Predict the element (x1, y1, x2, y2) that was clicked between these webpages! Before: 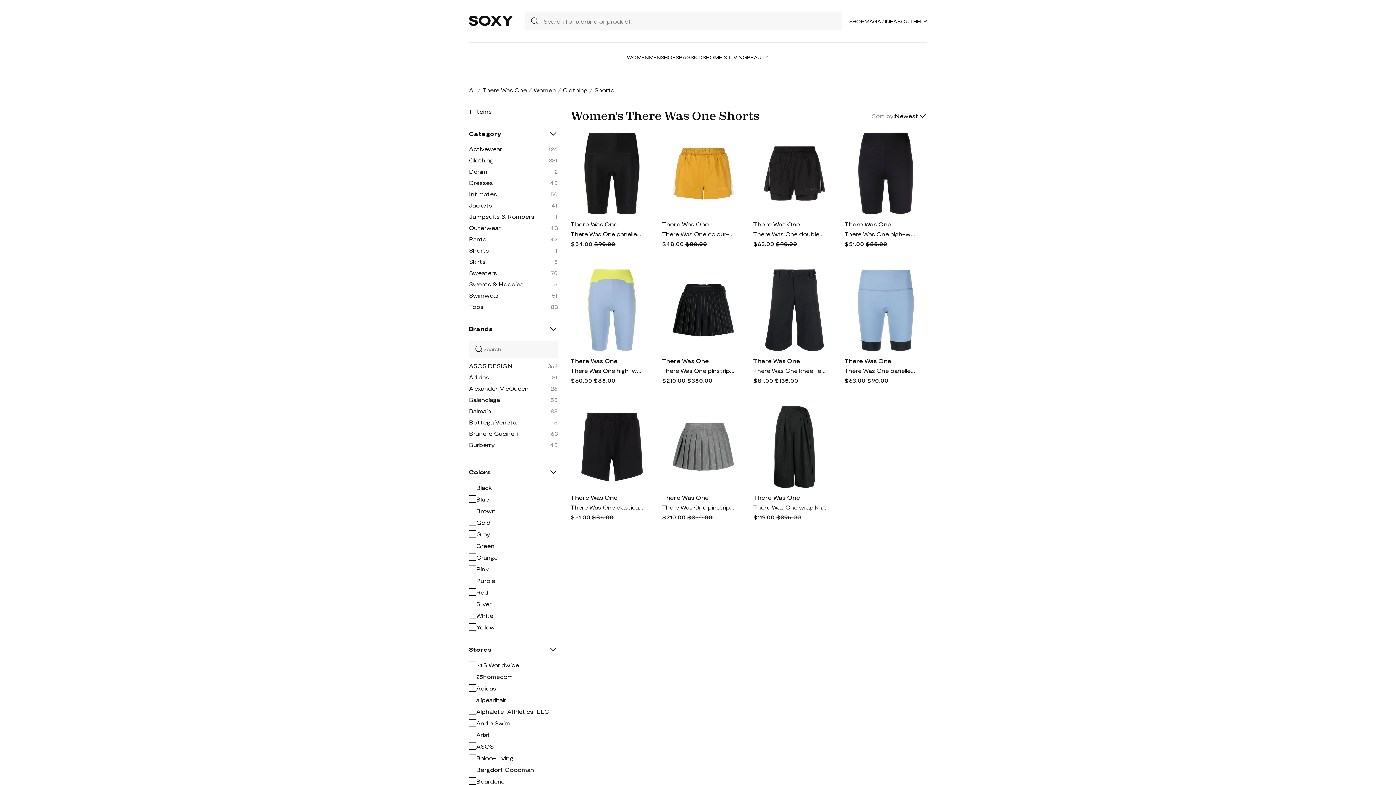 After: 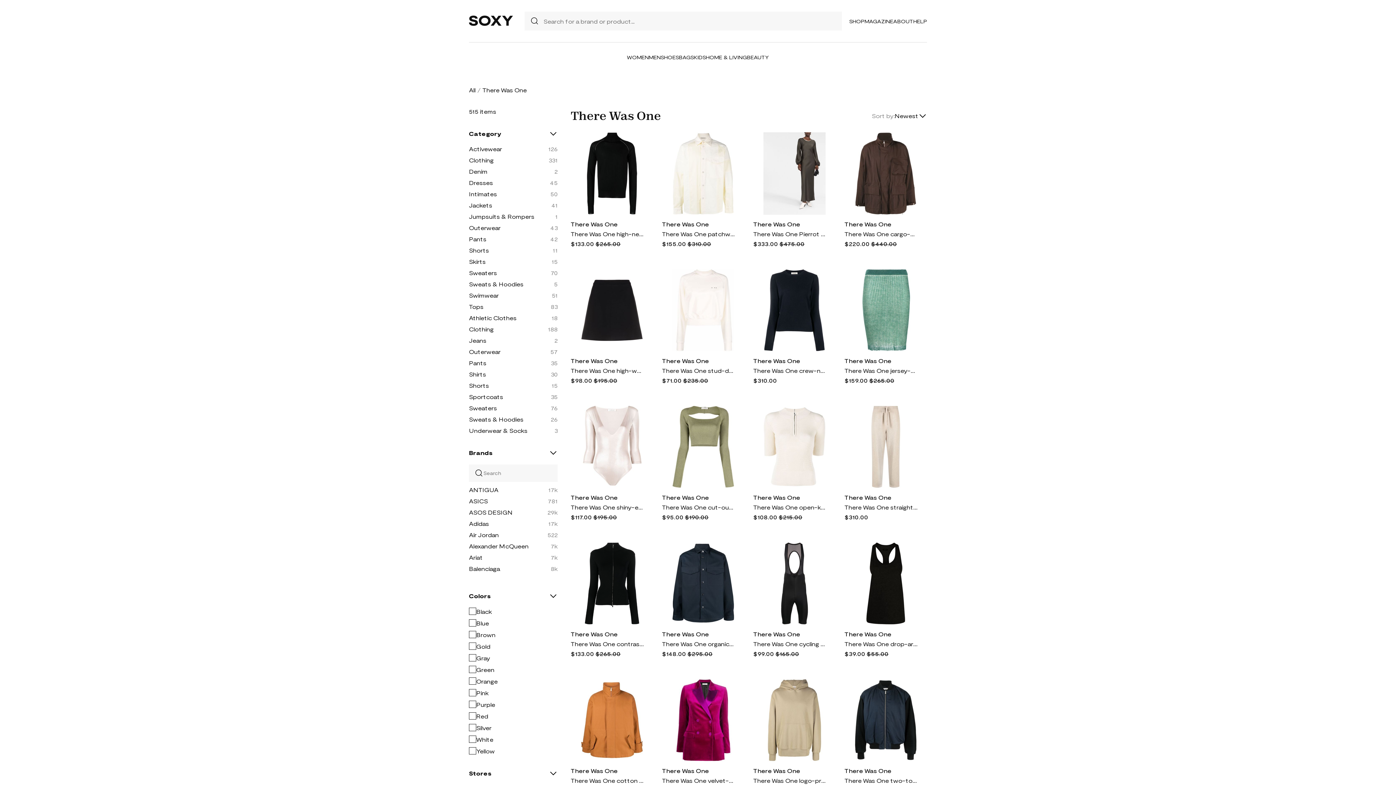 Action: label: There Was One bbox: (662, 494, 709, 501)